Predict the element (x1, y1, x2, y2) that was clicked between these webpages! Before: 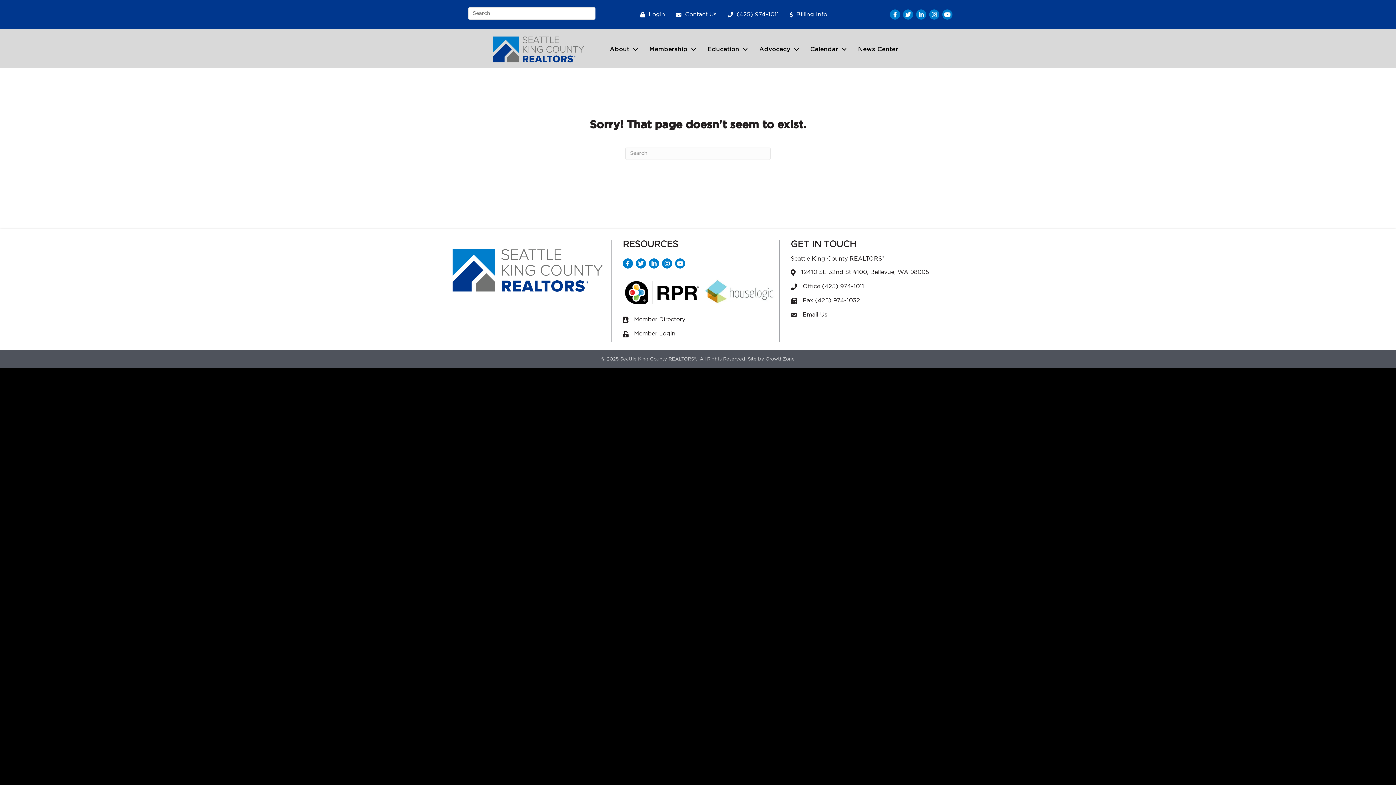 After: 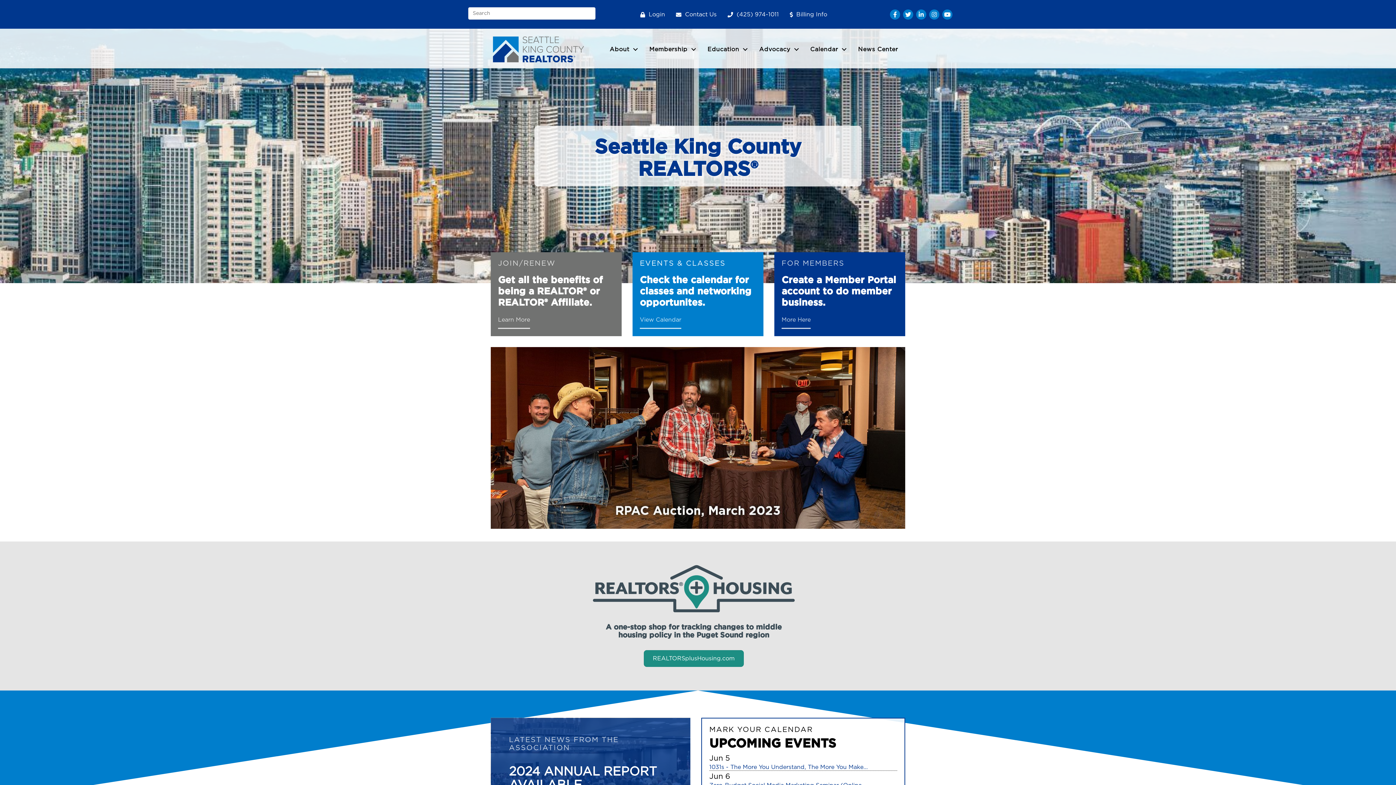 Action: bbox: (490, 46, 586, 52)